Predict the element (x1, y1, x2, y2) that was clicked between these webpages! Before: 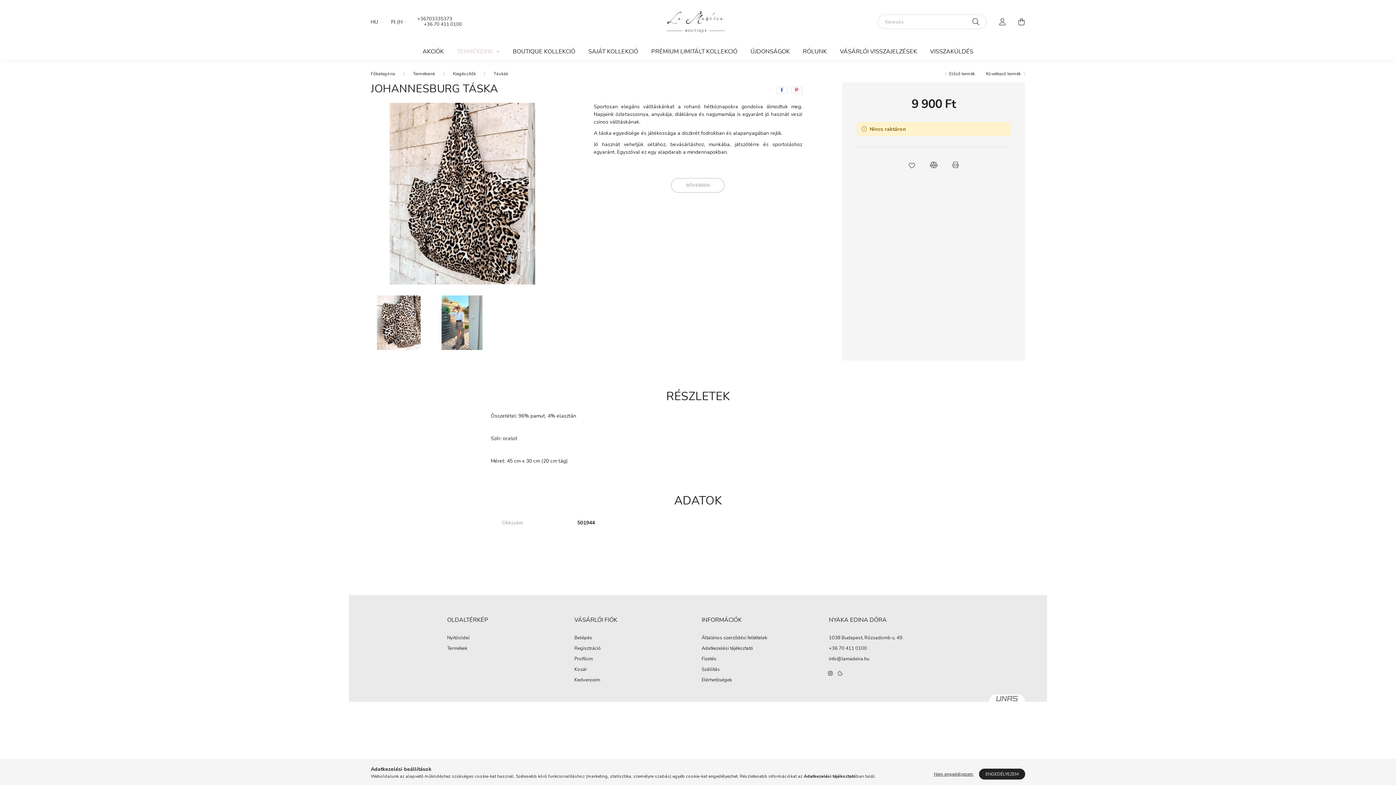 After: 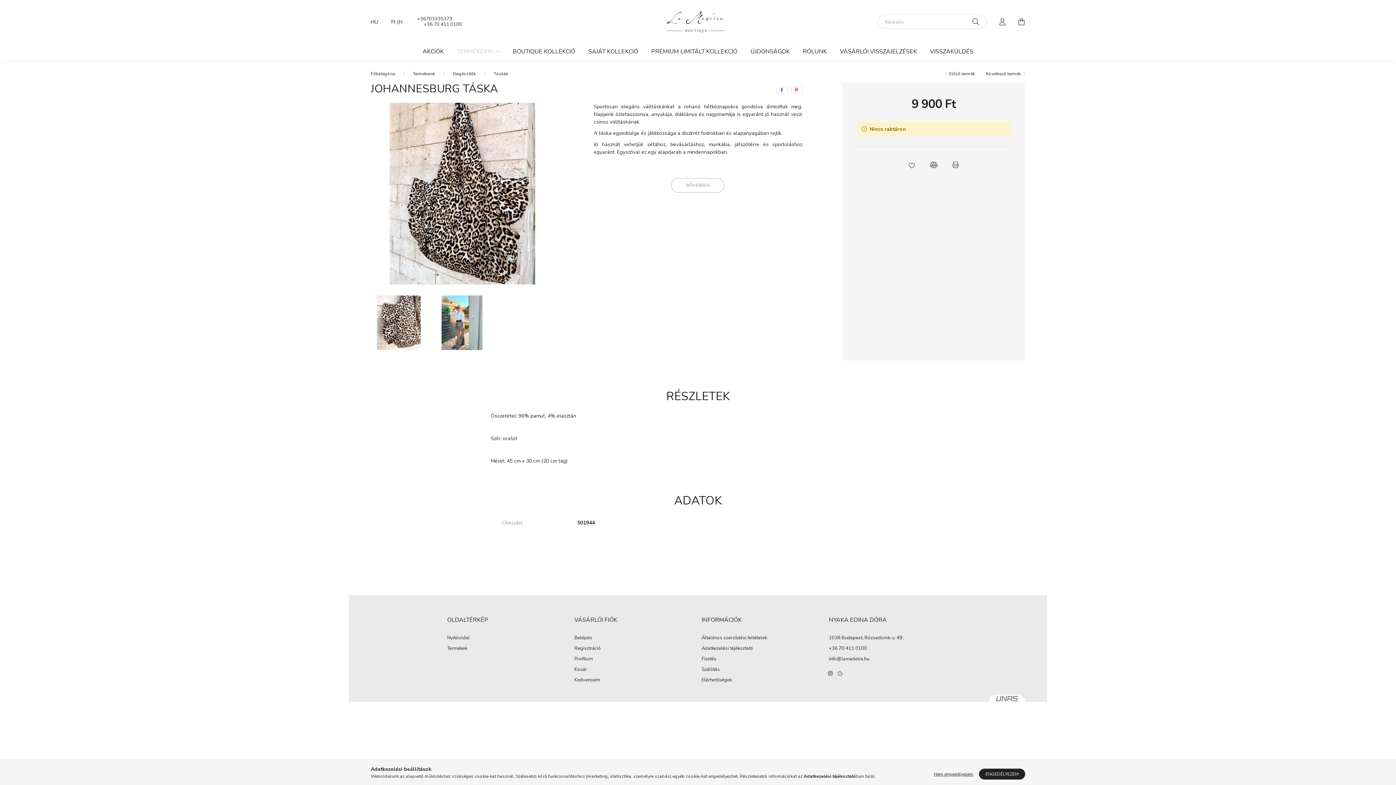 Action: bbox: (972, 14, 979, 29) label: Keresés